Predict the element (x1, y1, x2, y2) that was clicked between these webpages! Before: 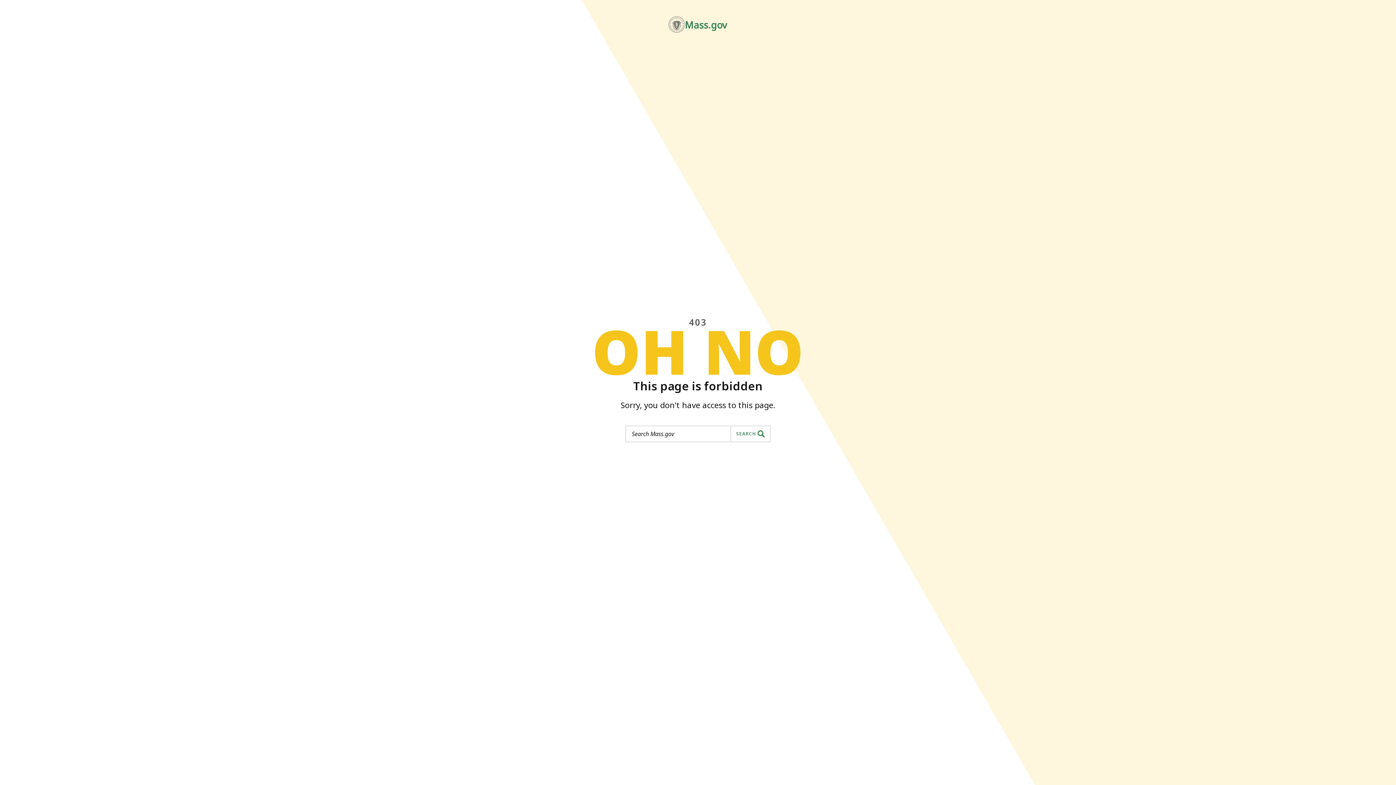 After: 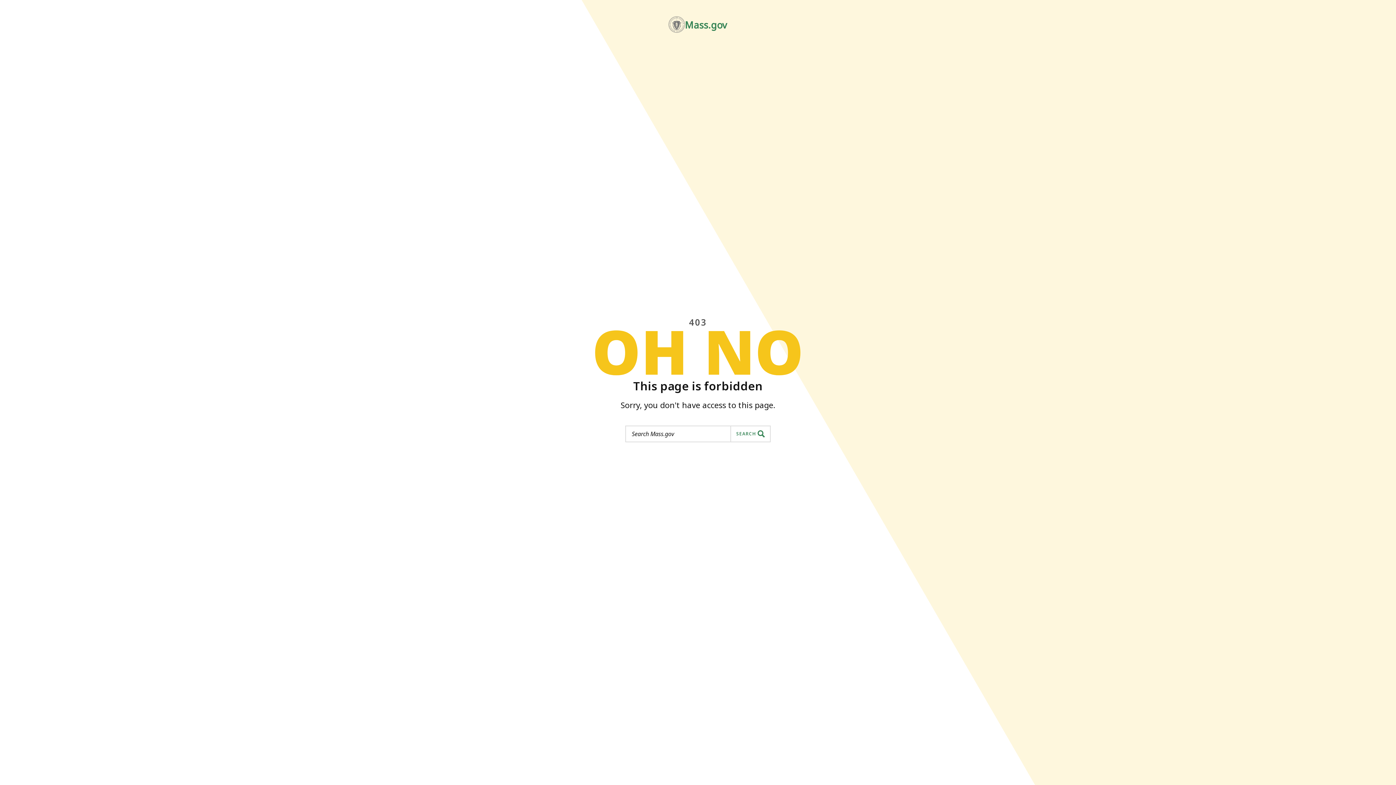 Action: label: Mass.gov bbox: (668, 16, 727, 32)